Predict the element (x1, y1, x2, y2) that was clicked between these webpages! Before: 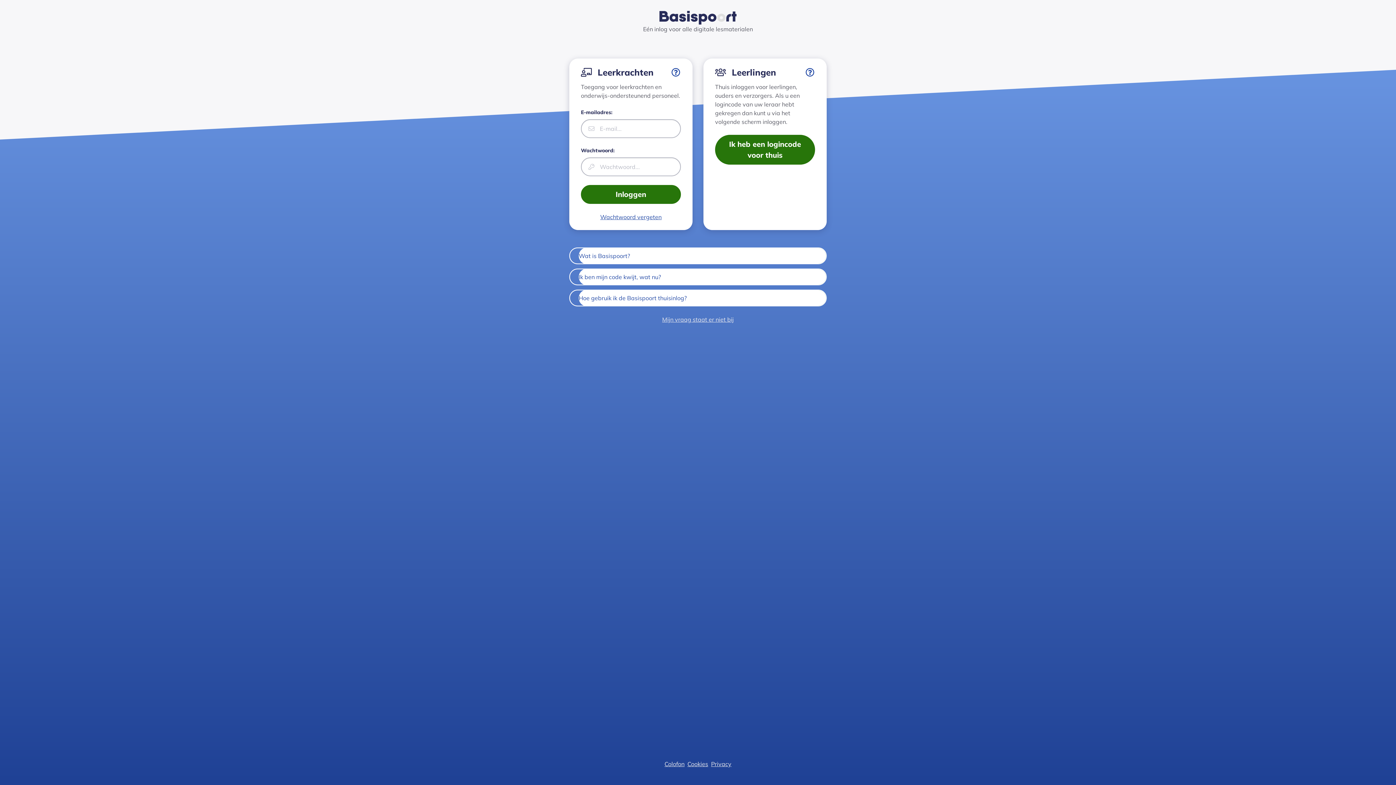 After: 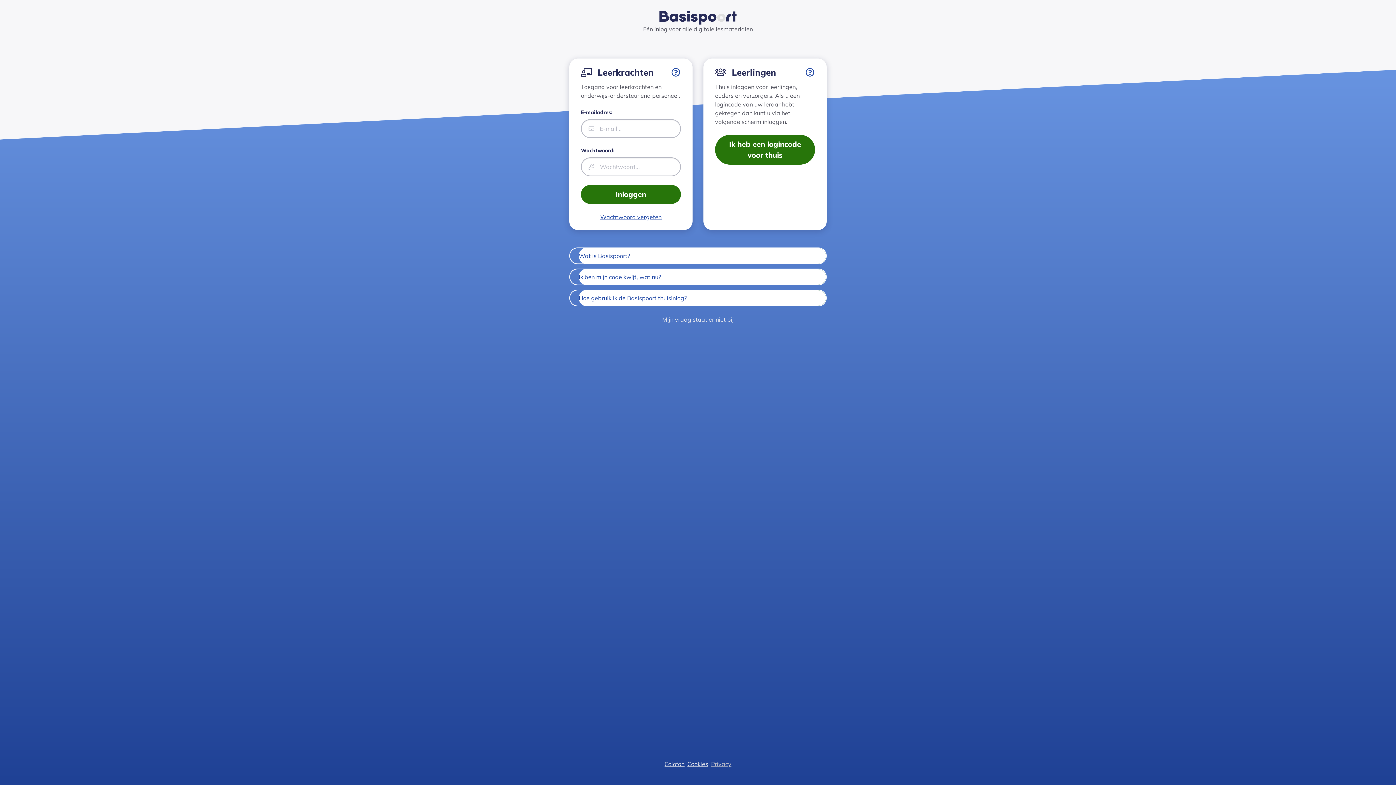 Action: bbox: (711, 760, 731, 768) label: Privacy